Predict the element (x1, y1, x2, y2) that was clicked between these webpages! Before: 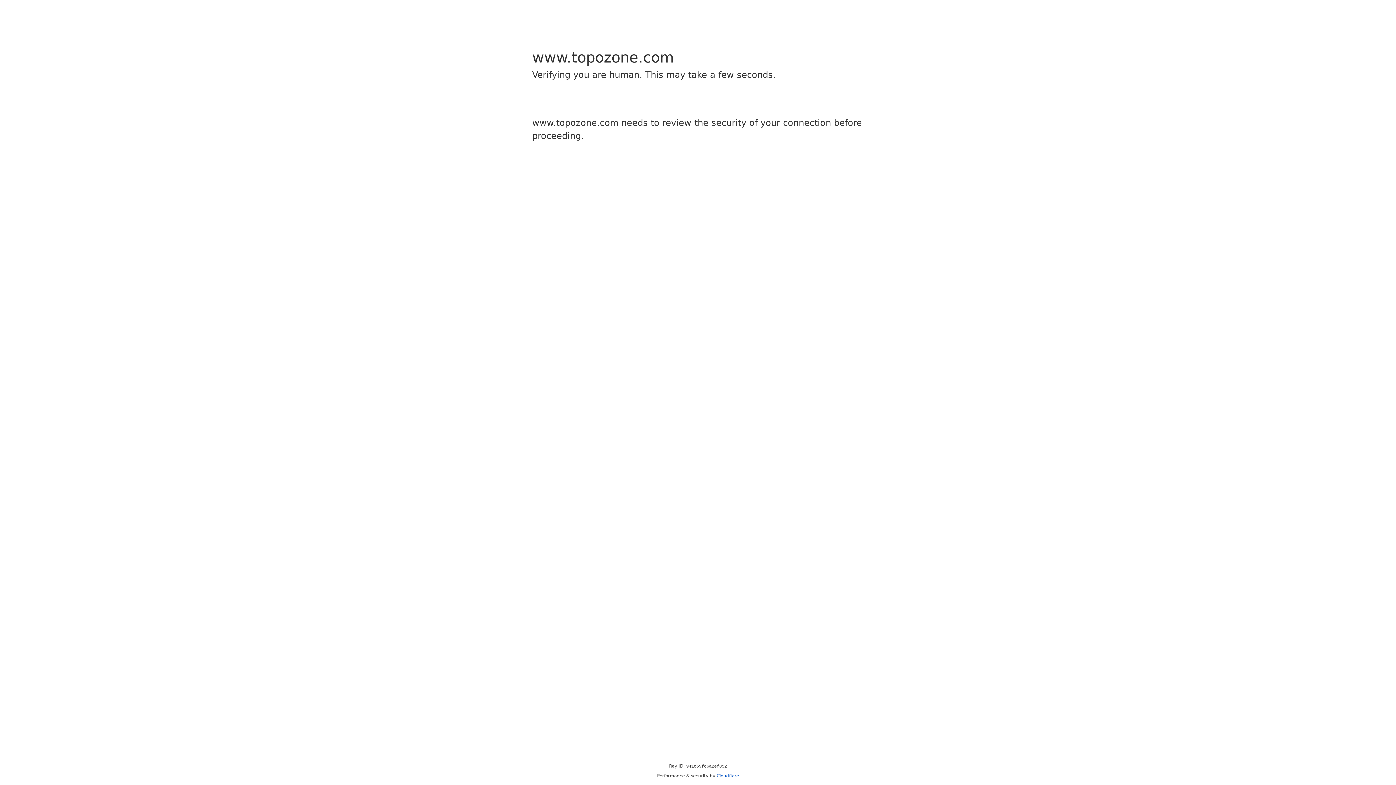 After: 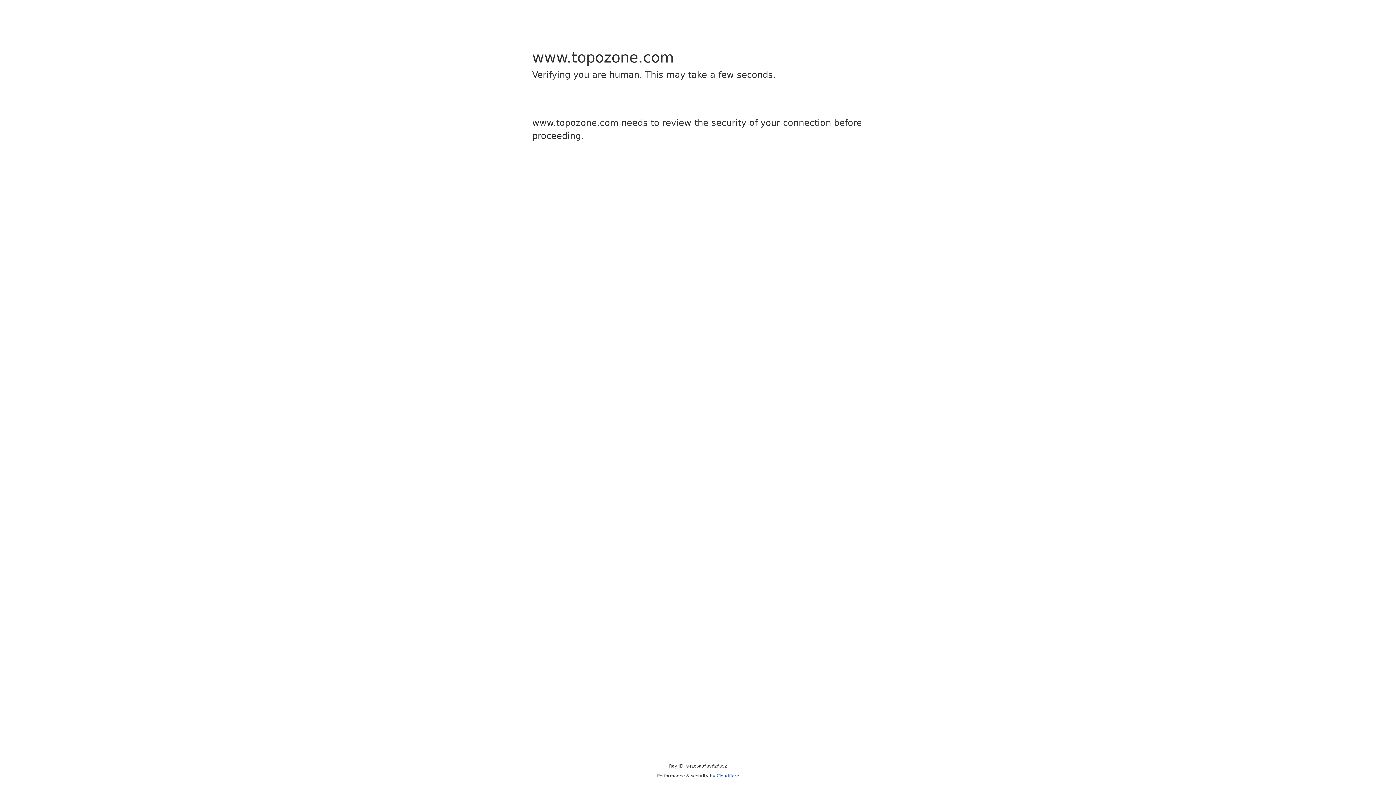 Action: label: Cloudflare bbox: (716, 773, 739, 778)